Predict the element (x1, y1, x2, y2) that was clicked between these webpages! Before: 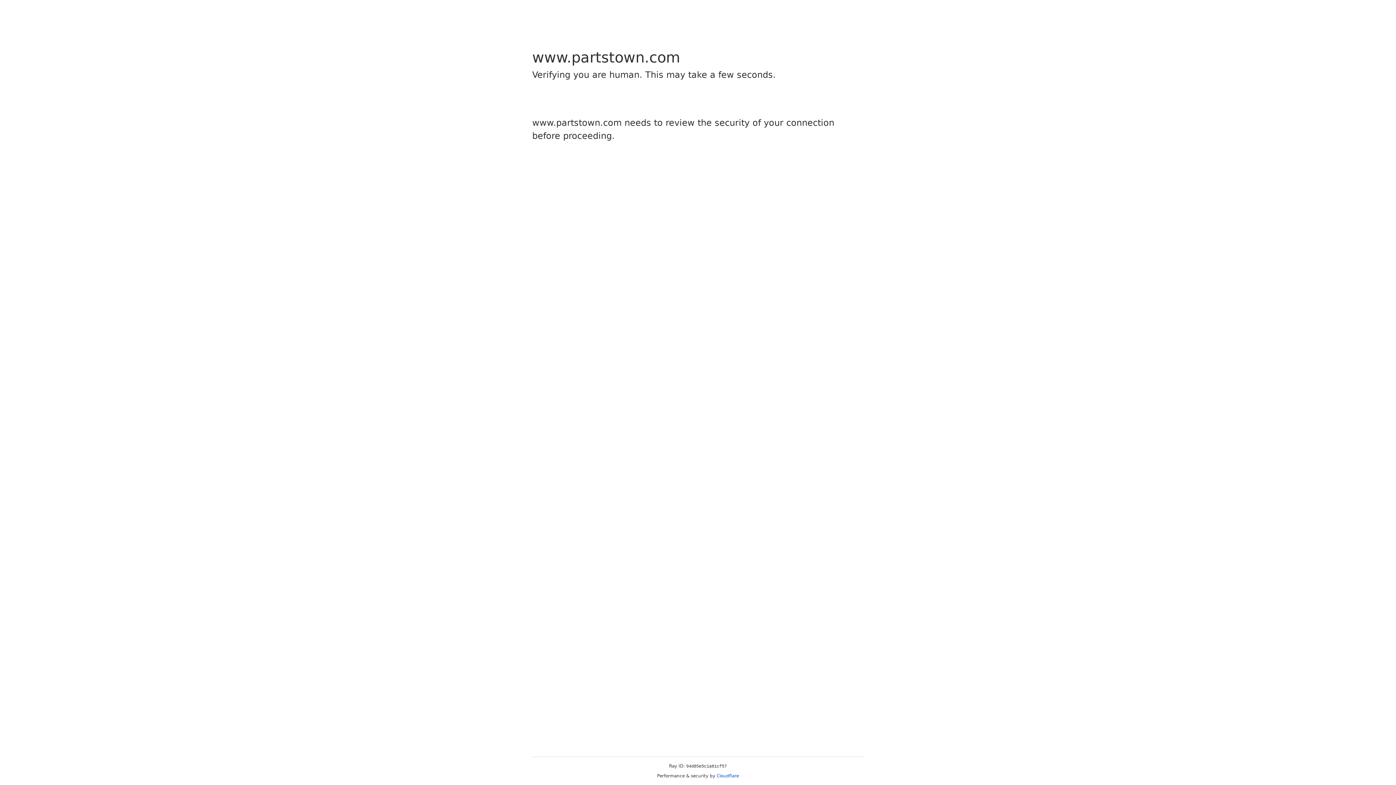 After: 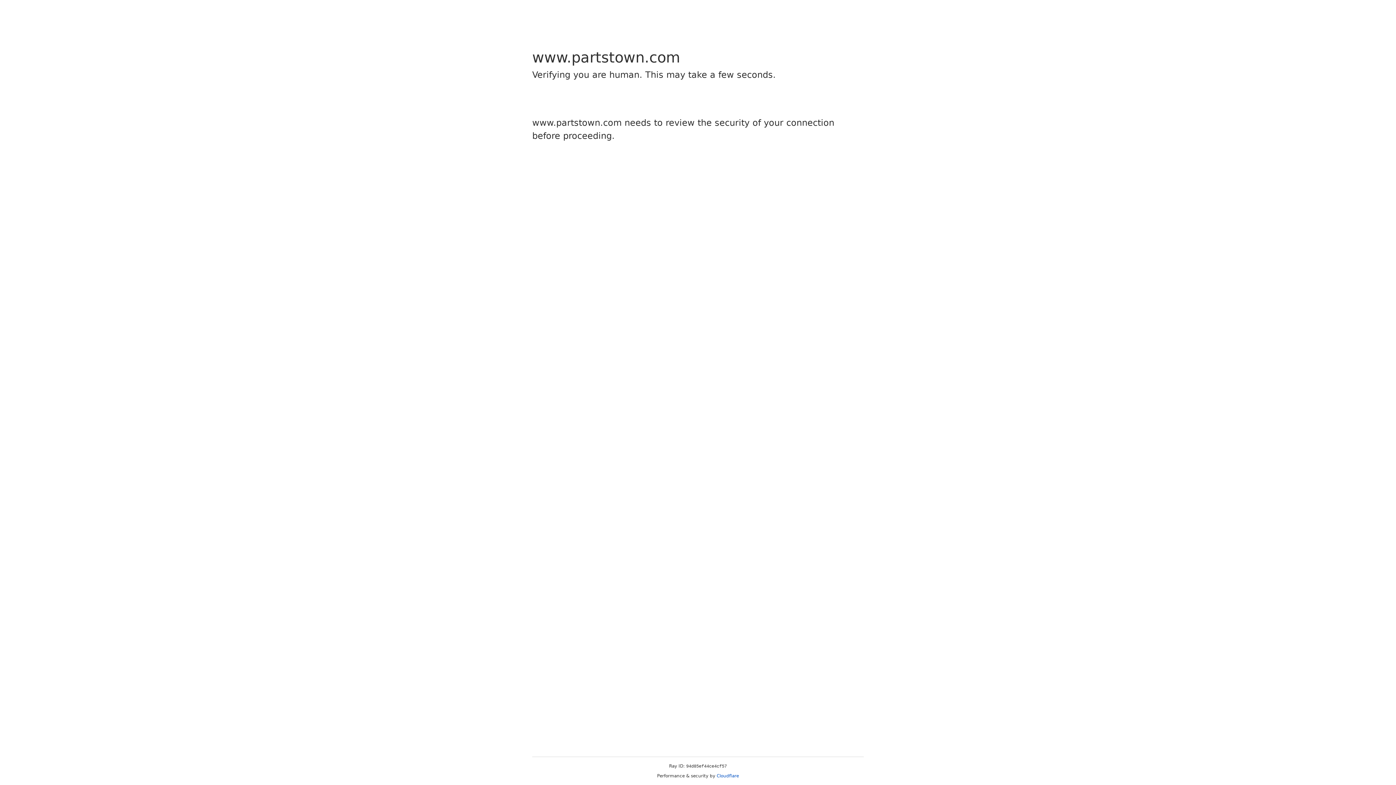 Action: label: Cloudflare bbox: (716, 773, 739, 778)